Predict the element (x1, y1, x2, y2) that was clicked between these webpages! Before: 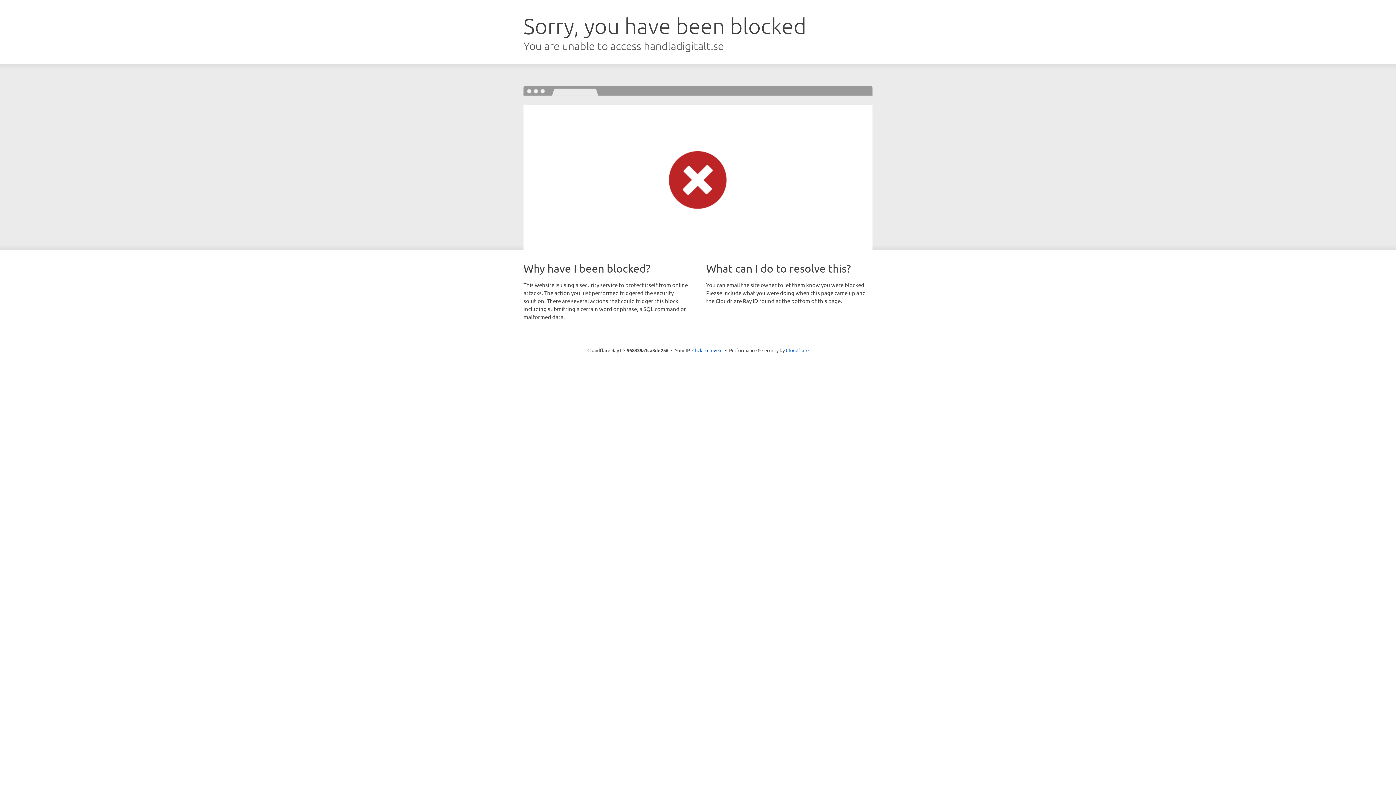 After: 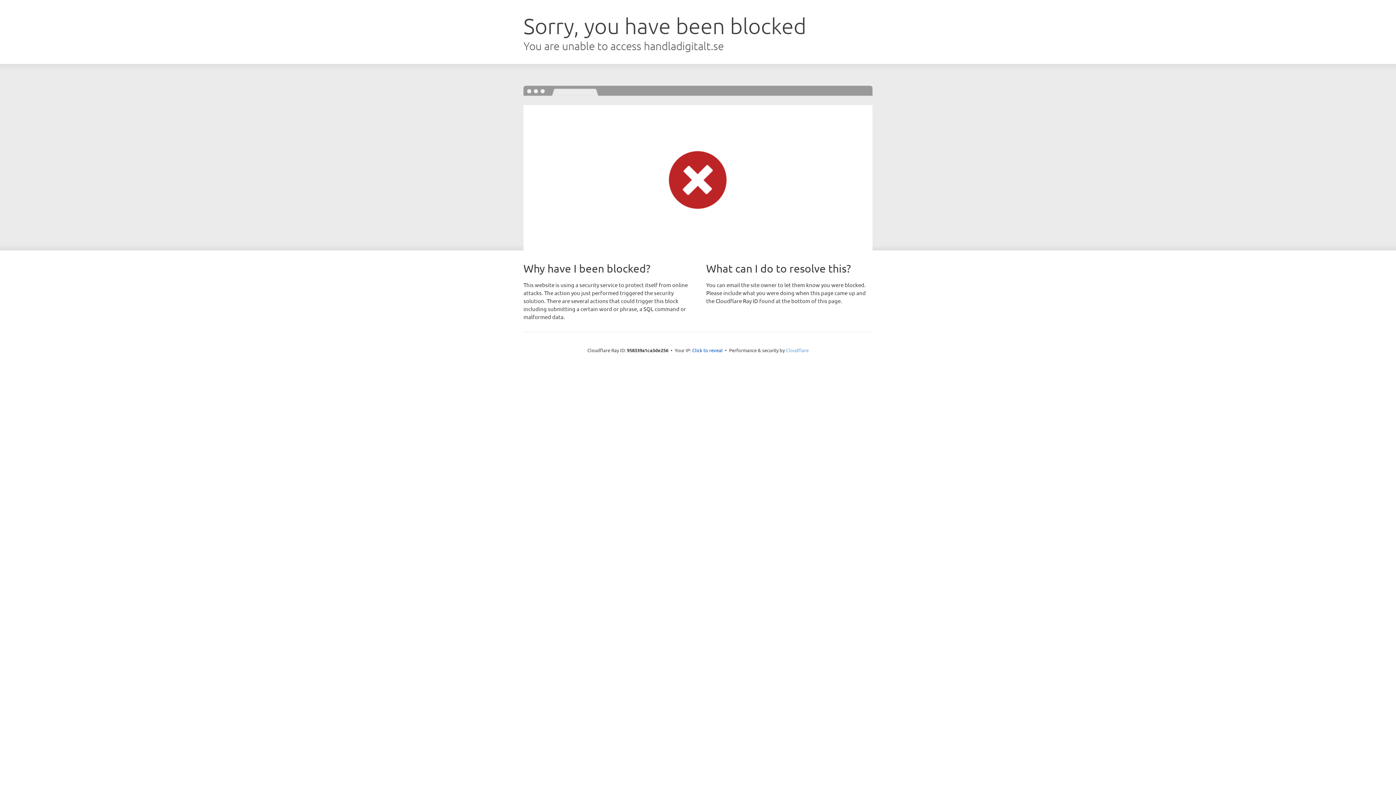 Action: label: Cloudflare bbox: (786, 347, 808, 353)